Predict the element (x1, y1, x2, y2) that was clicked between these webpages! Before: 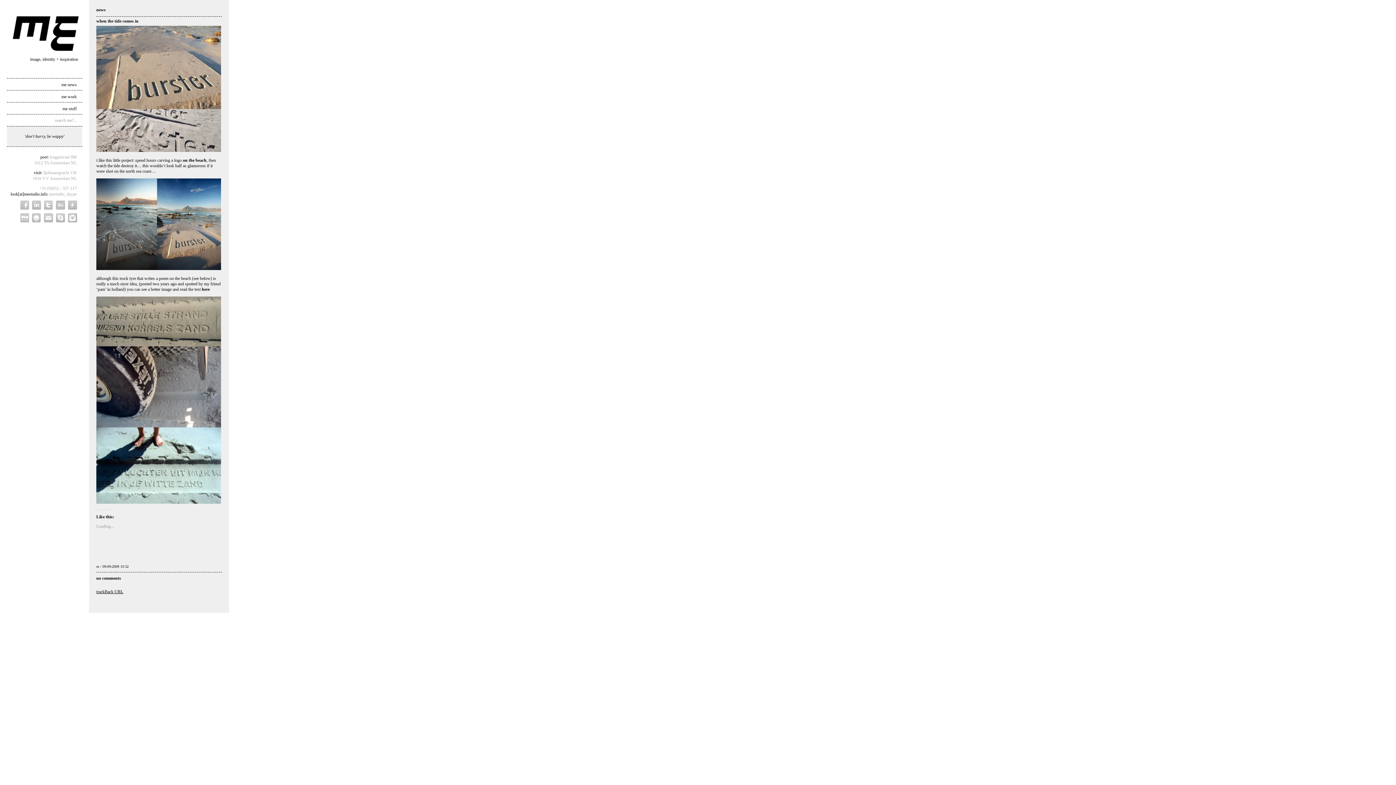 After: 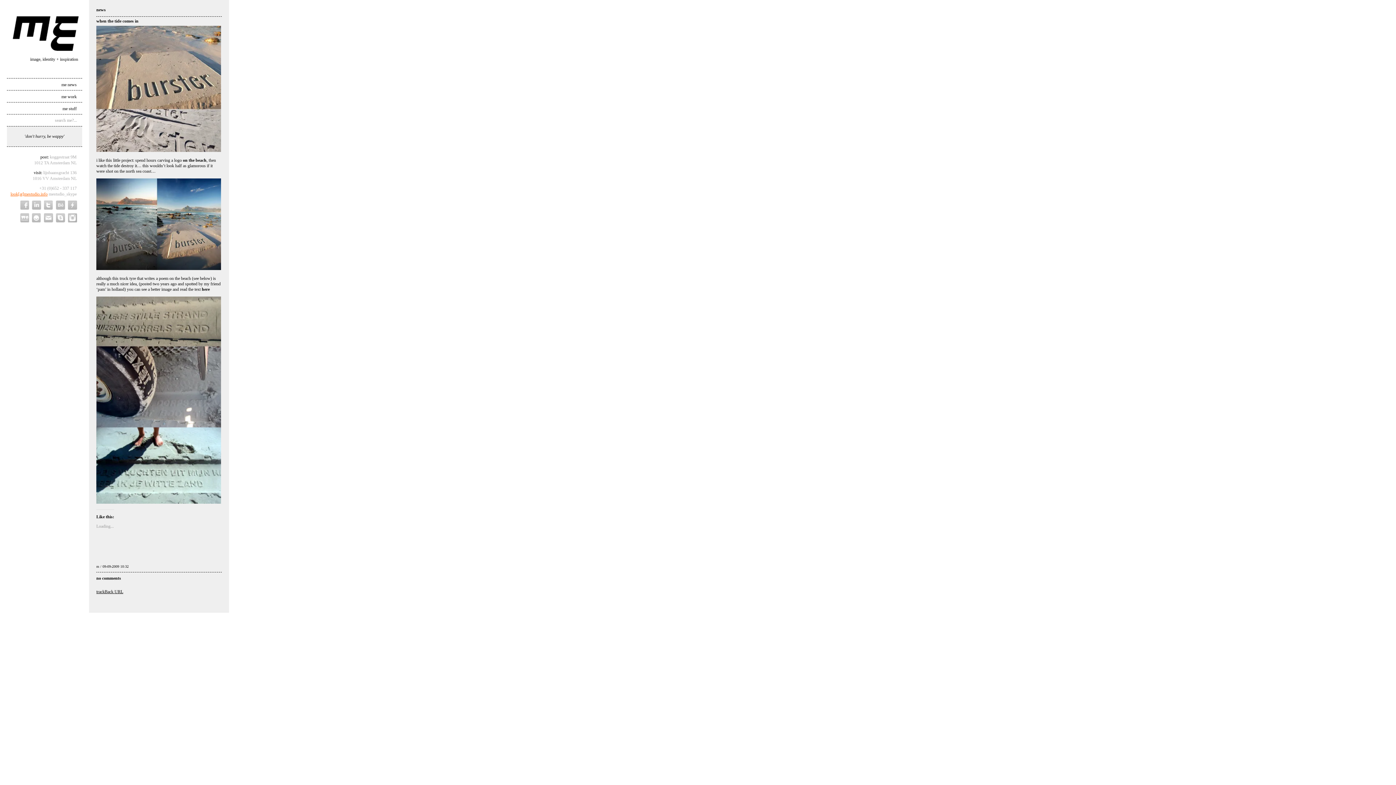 Action: bbox: (10, 191, 47, 196) label: look[at]mestudio.info